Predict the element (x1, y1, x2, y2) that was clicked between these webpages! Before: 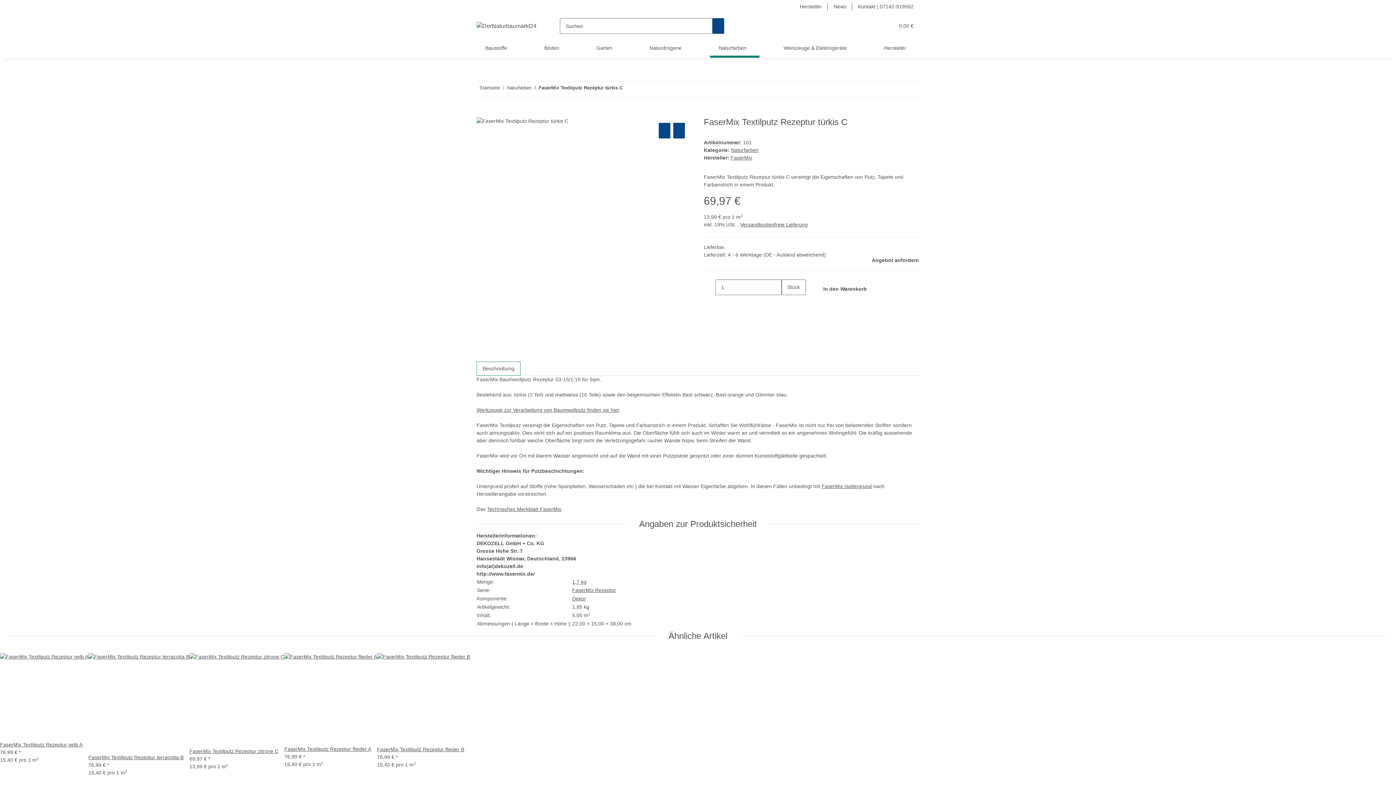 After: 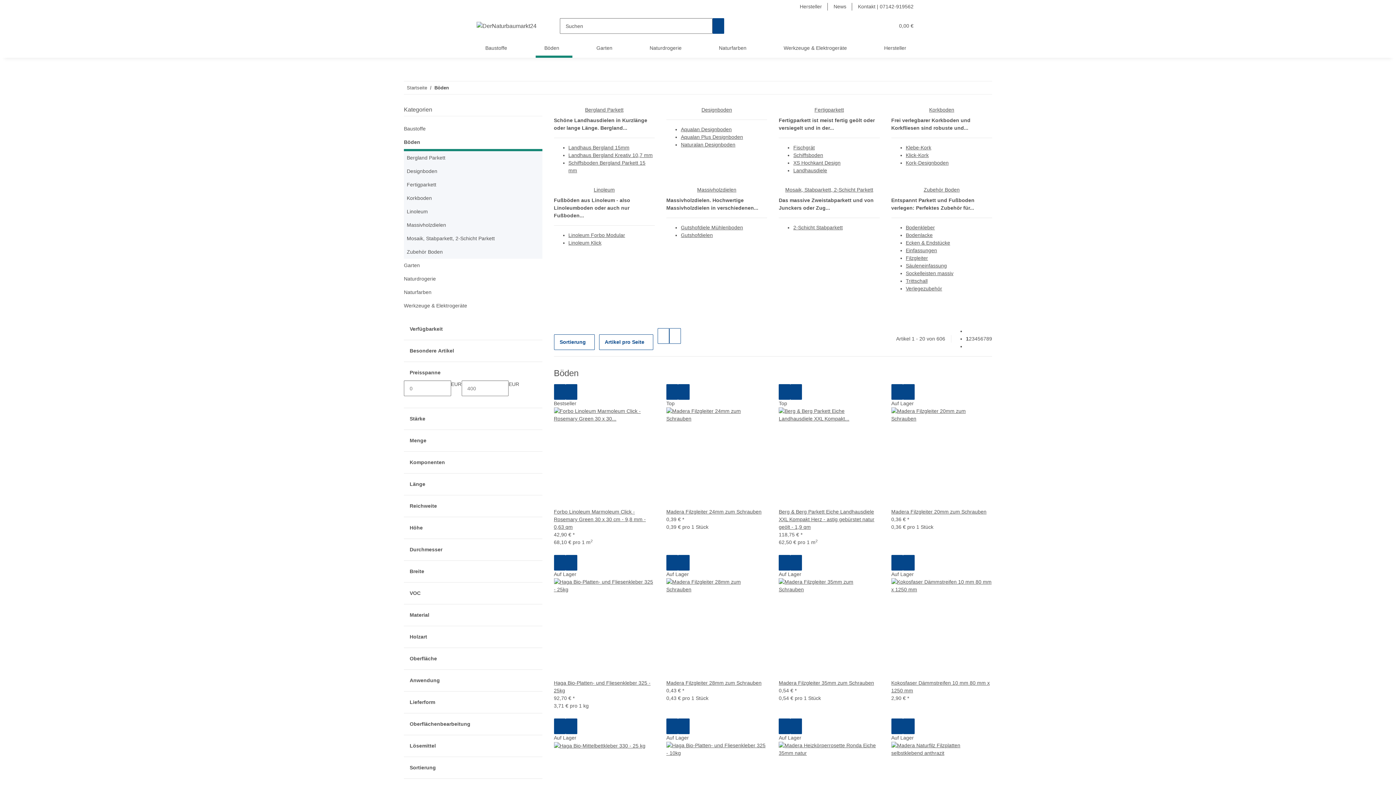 Action: bbox: (535, 38, 572, 57) label: Böden 